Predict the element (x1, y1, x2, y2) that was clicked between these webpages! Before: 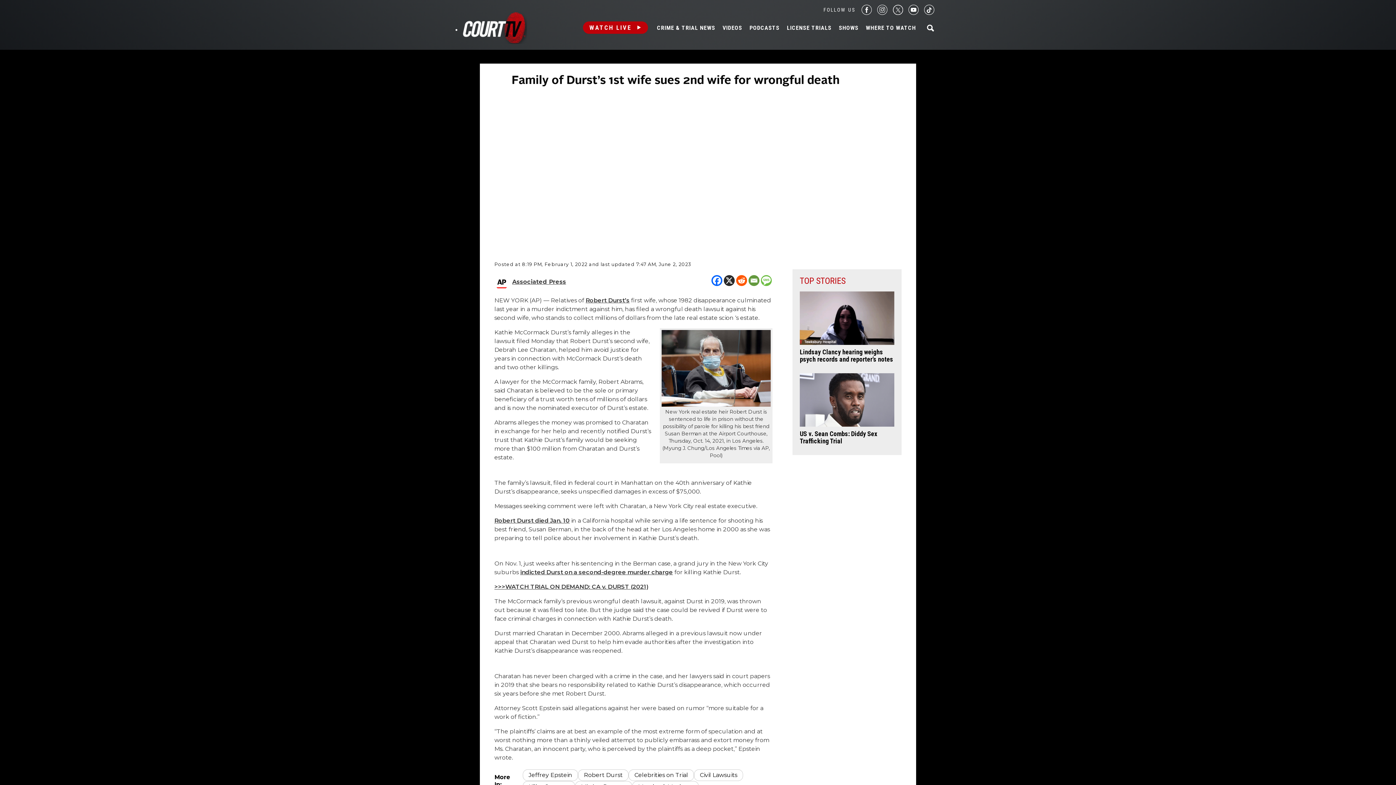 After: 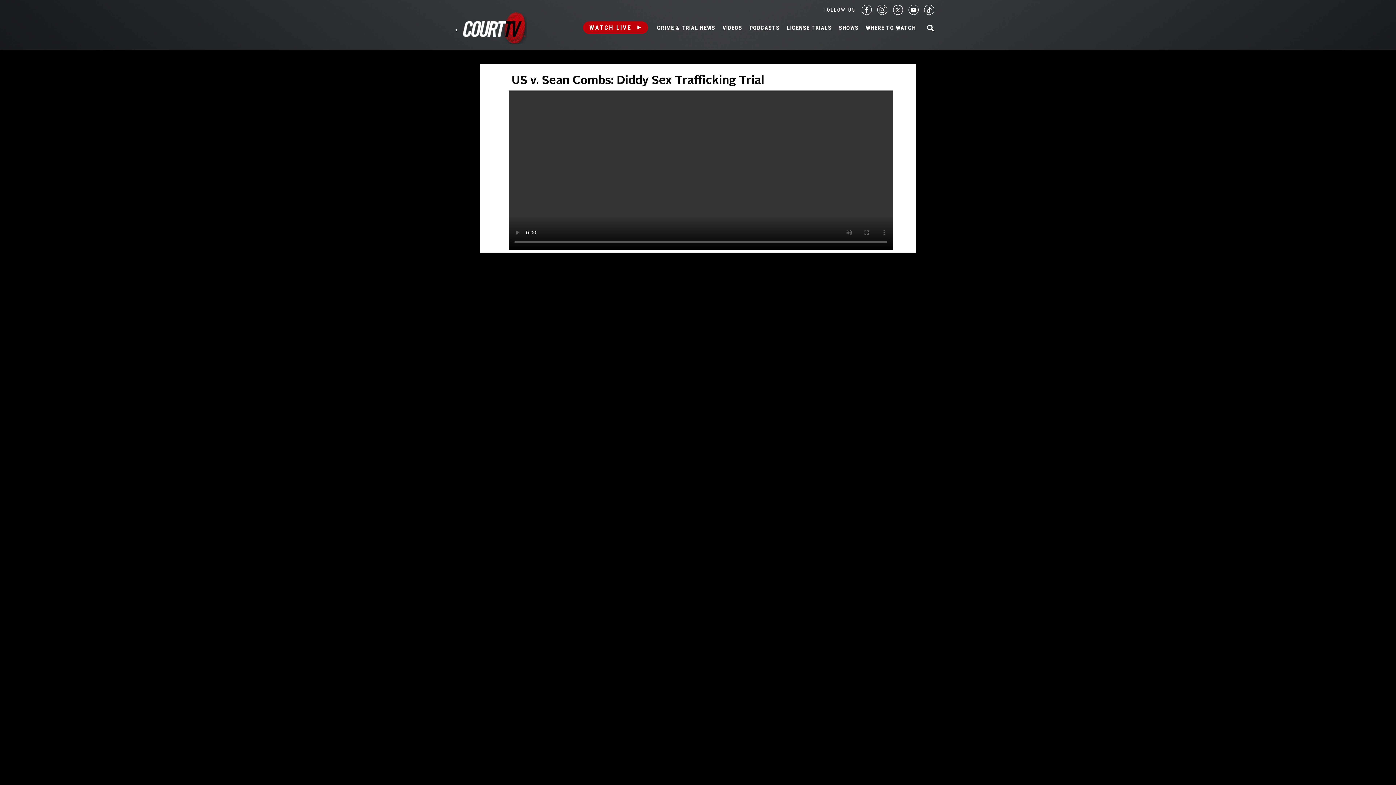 Action: bbox: (799, 396, 894, 403)